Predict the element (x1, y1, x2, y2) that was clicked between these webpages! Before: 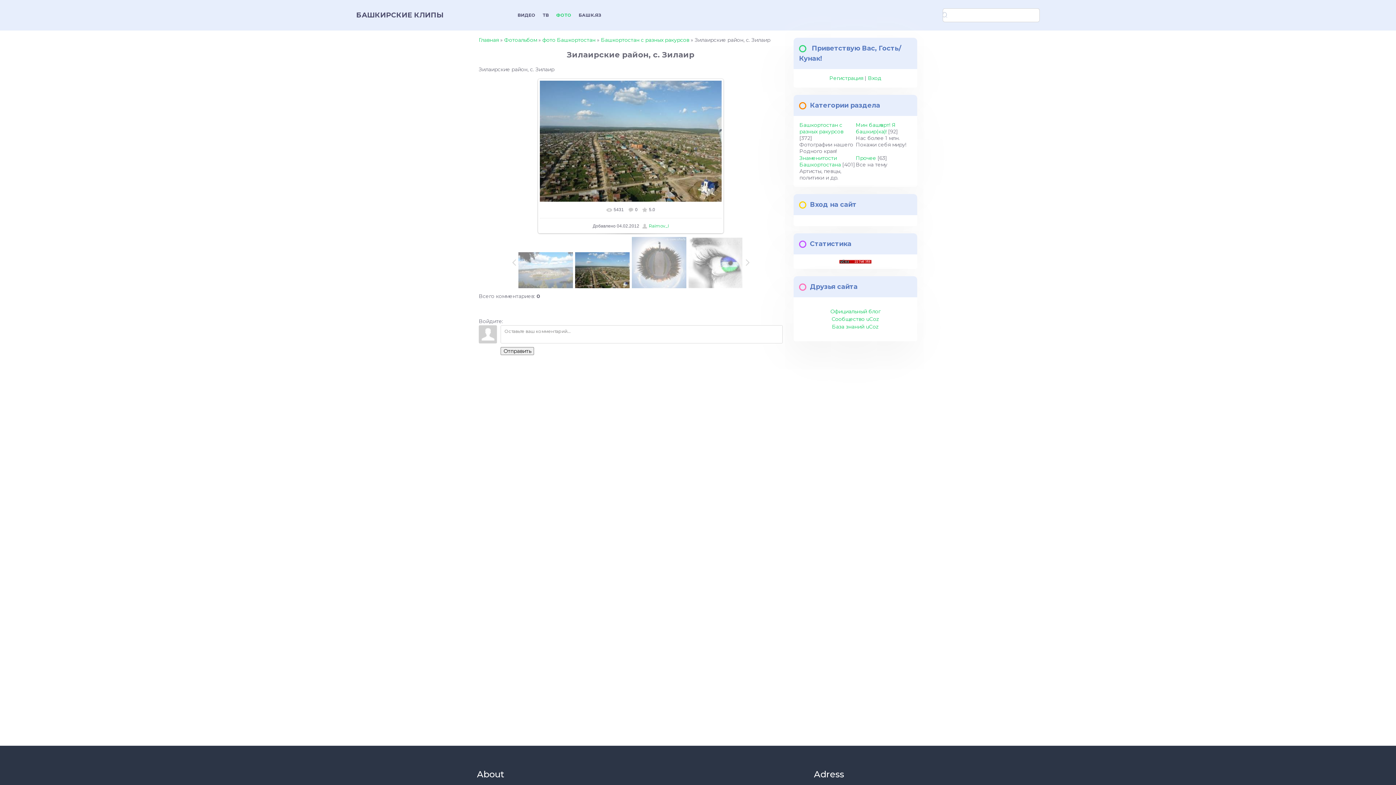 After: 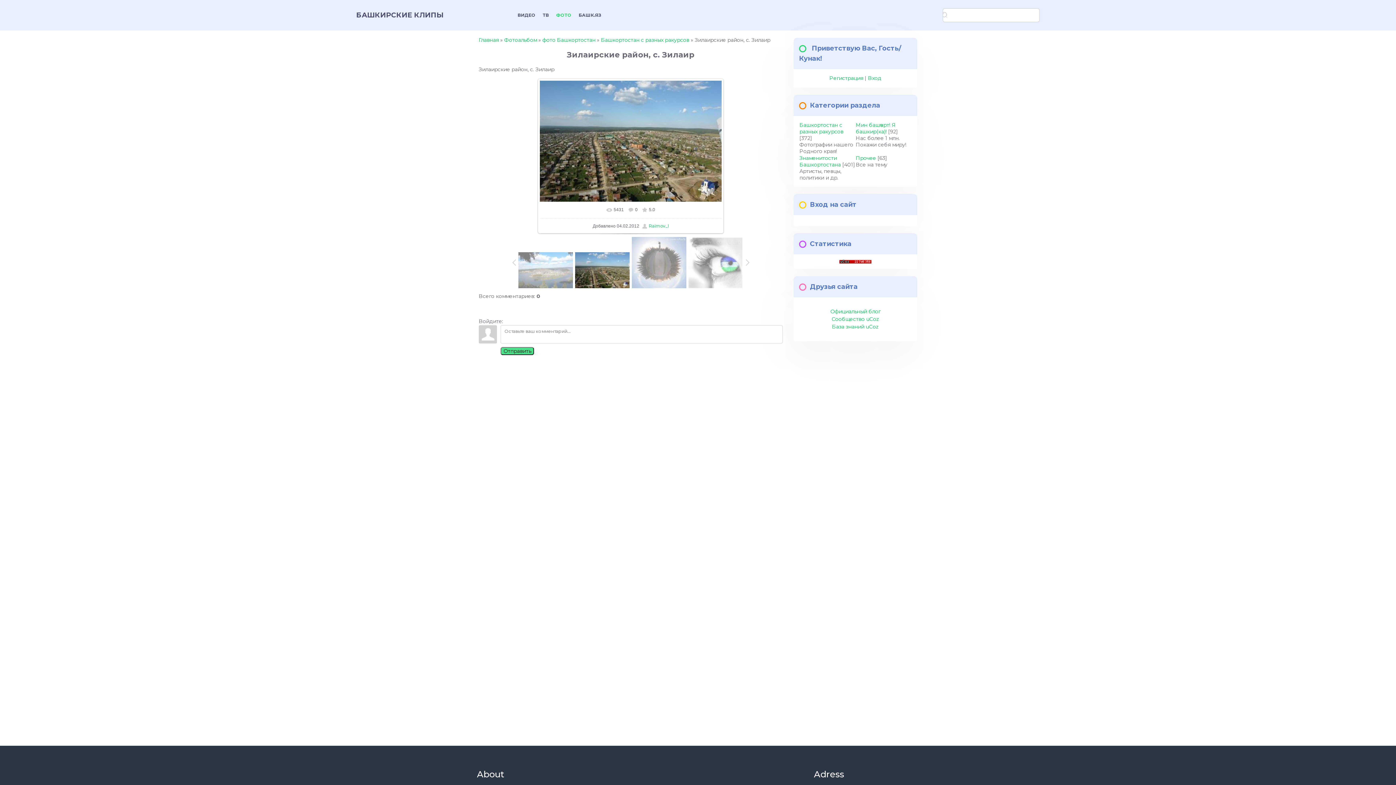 Action: label: Отправить bbox: (500, 347, 534, 355)